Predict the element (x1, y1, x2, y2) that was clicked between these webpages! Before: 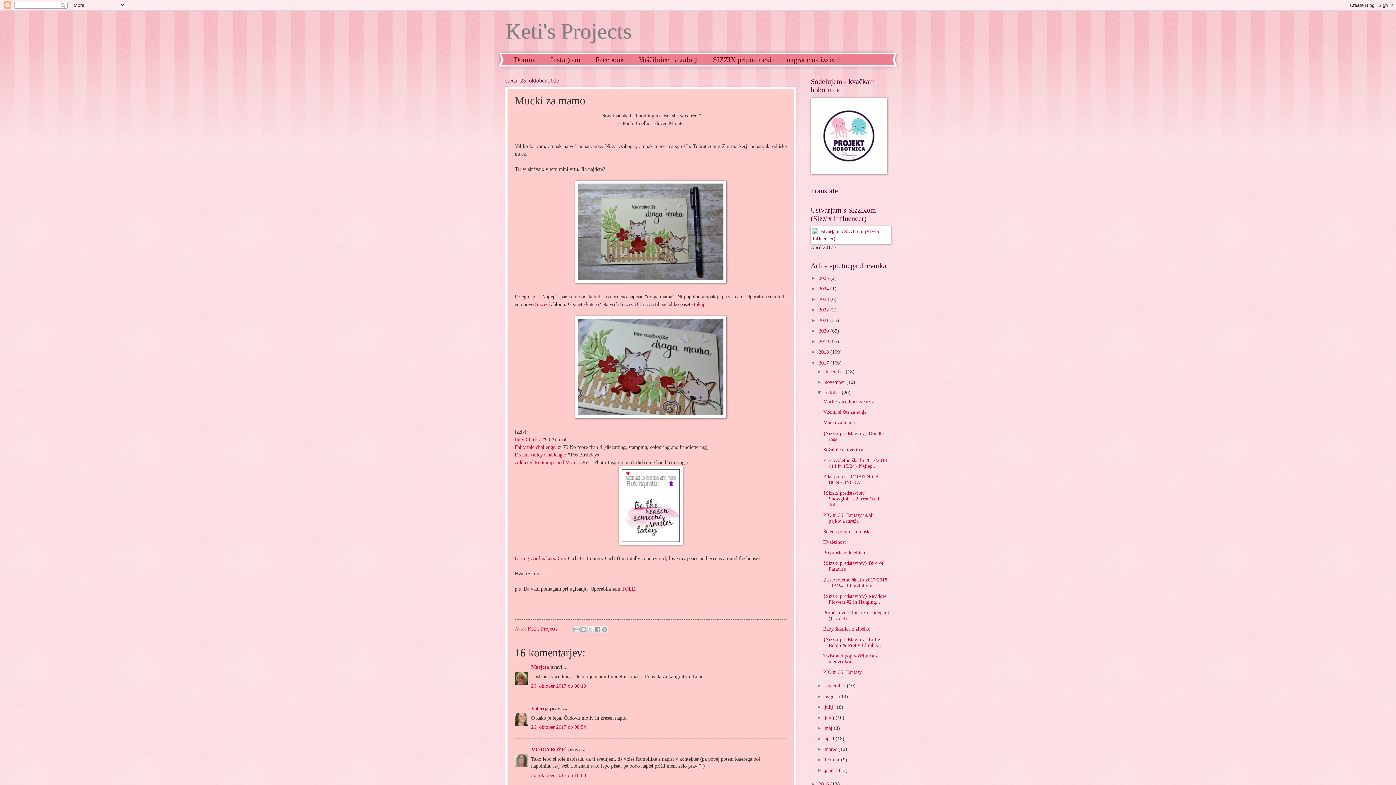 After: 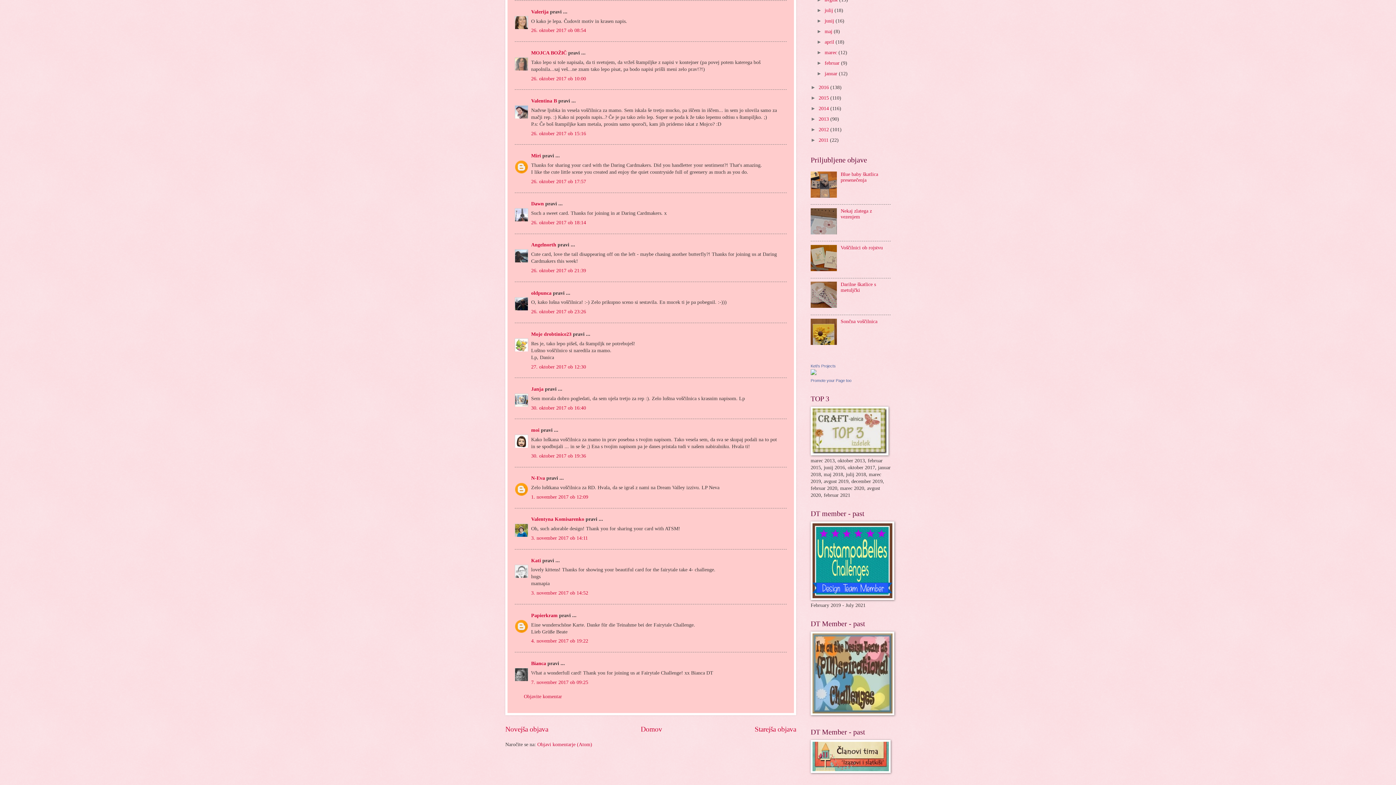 Action: label: 26. oktober 2017 ob 08:54 bbox: (531, 724, 586, 730)